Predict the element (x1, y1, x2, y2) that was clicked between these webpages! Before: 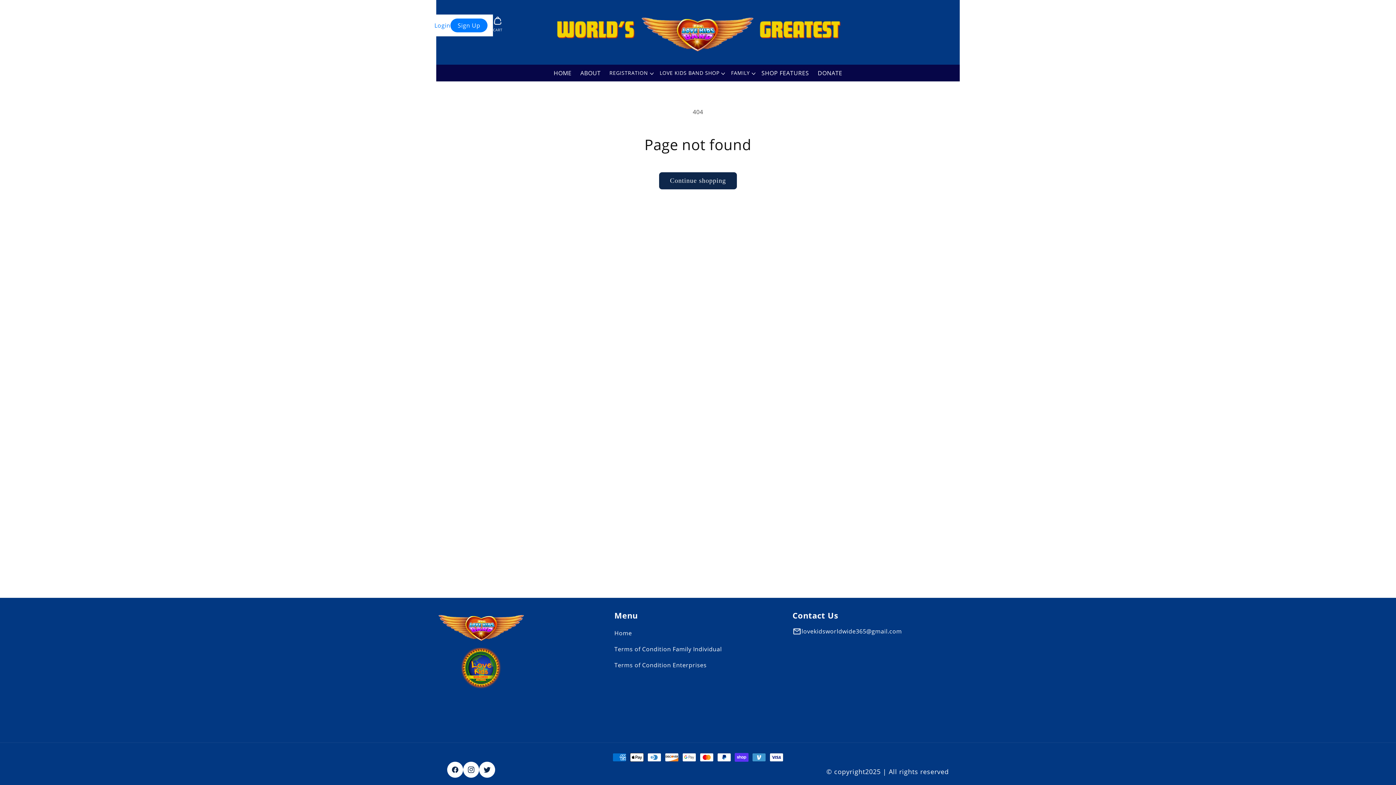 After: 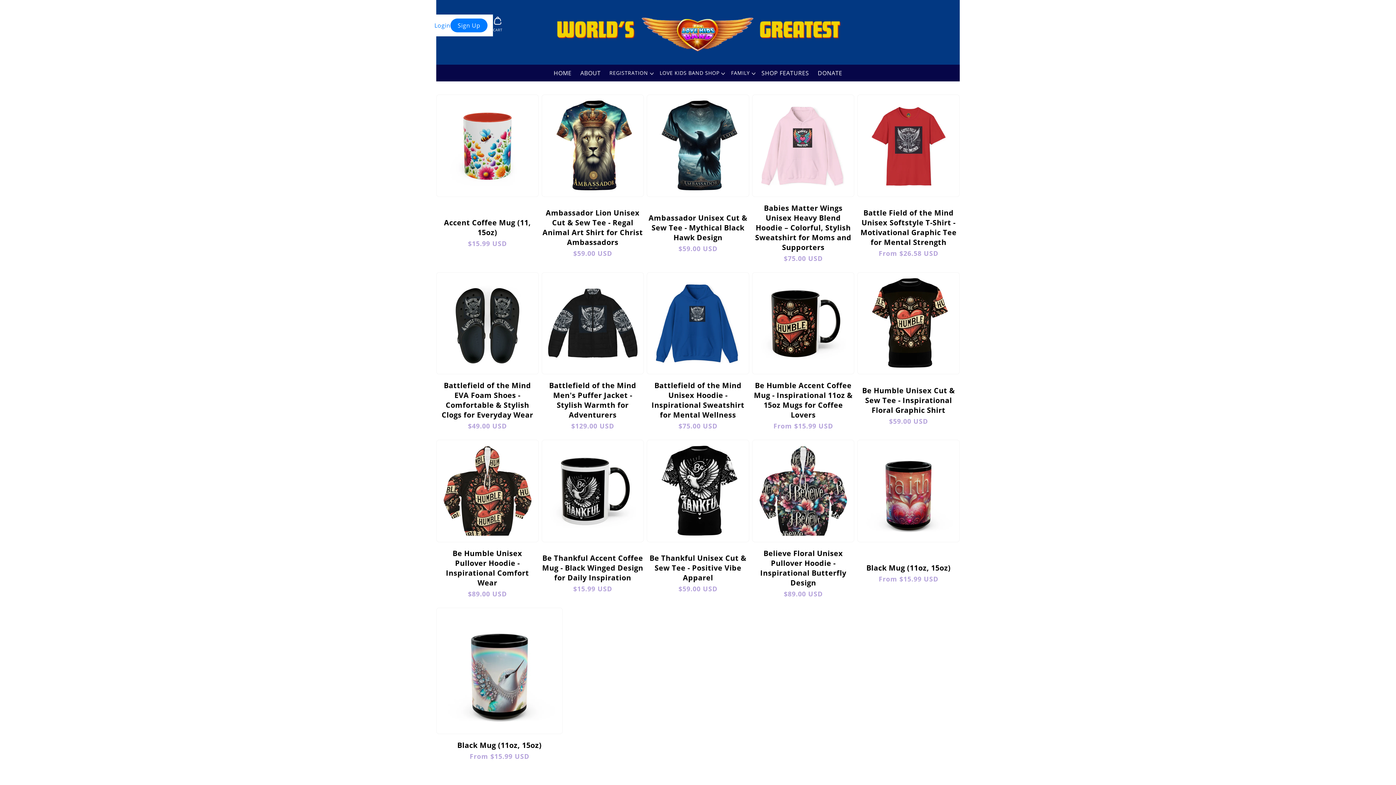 Action: label: Continue shopping bbox: (659, 172, 737, 189)